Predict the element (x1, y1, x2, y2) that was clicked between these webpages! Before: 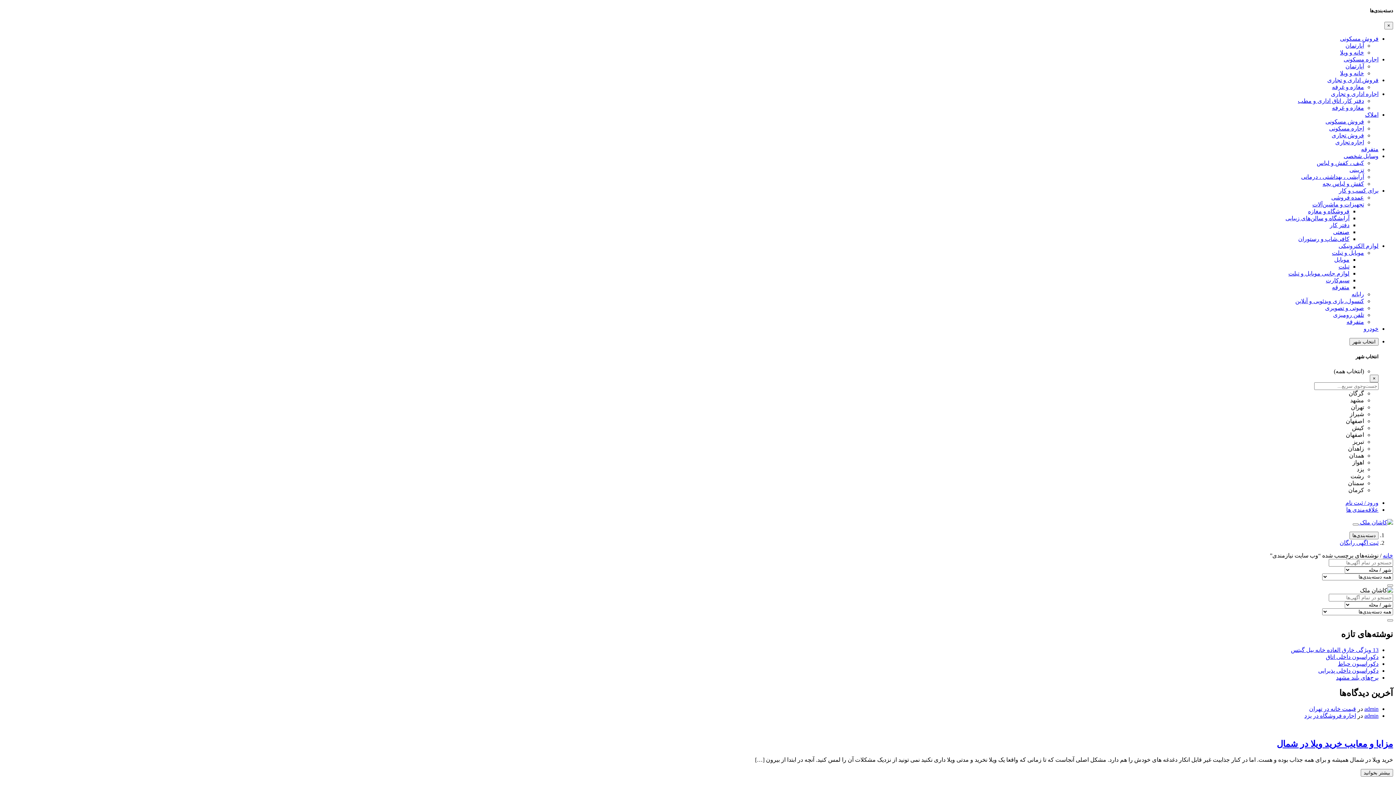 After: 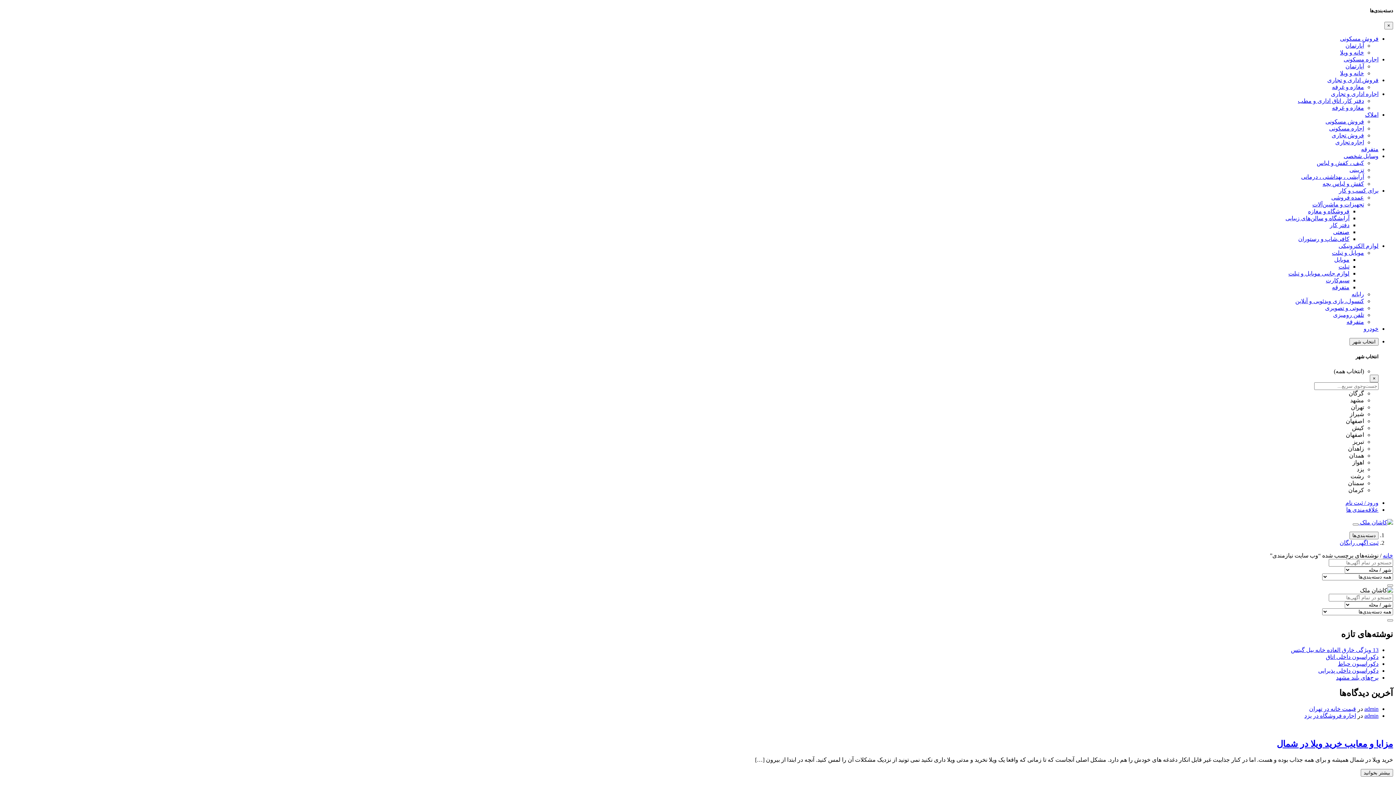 Action: bbox: (1338, 243, 1378, 249) label: لوازم الکترونیکی